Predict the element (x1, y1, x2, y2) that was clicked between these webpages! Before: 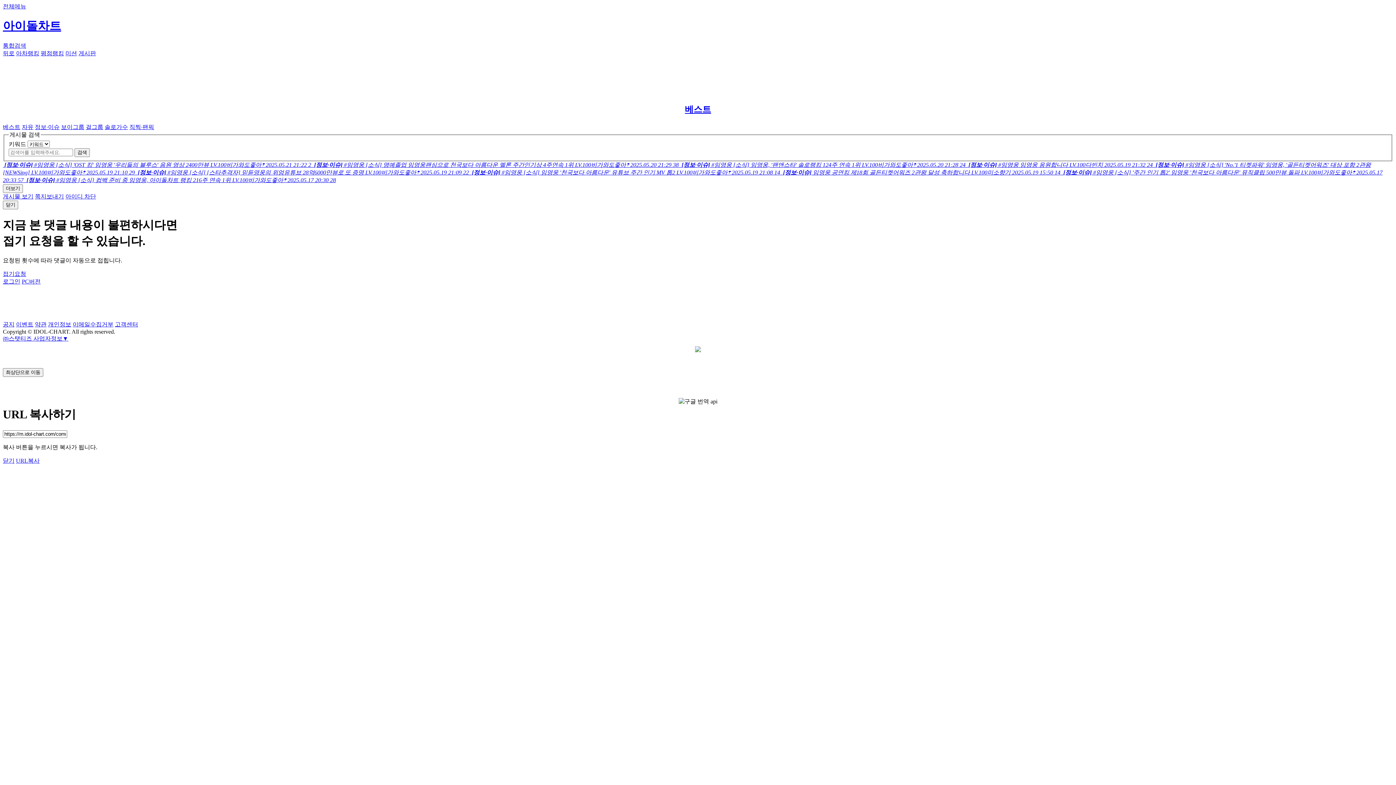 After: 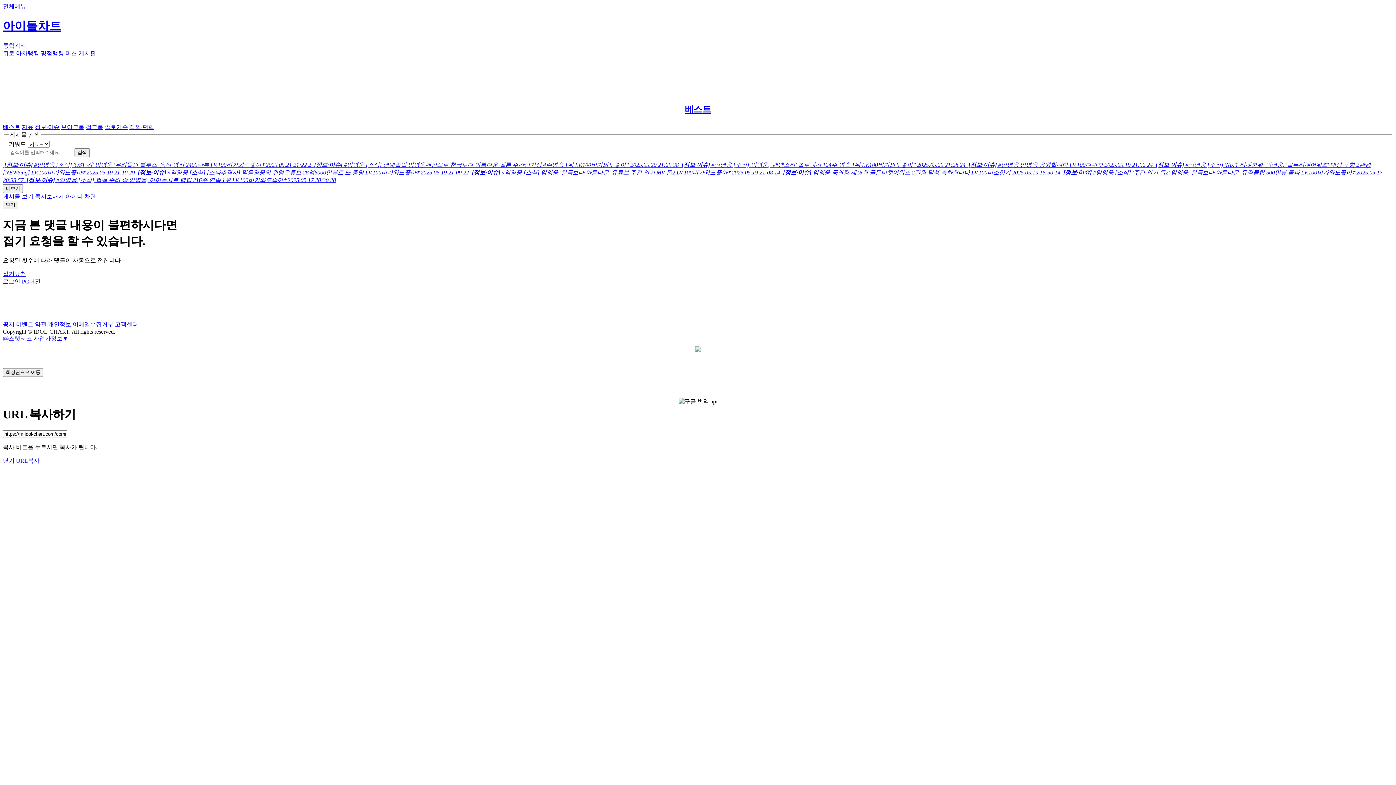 Action: label: 뒤로 bbox: (2, 50, 14, 56)